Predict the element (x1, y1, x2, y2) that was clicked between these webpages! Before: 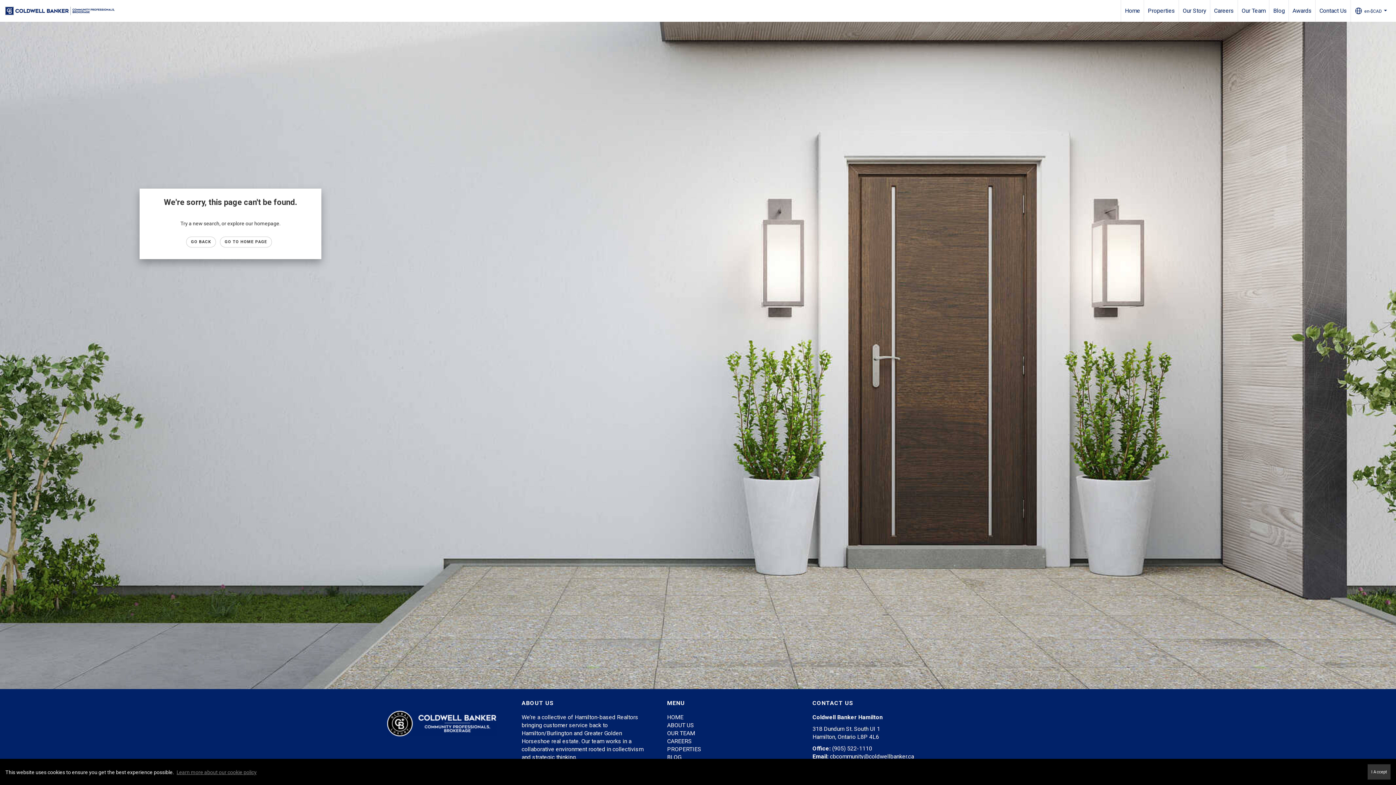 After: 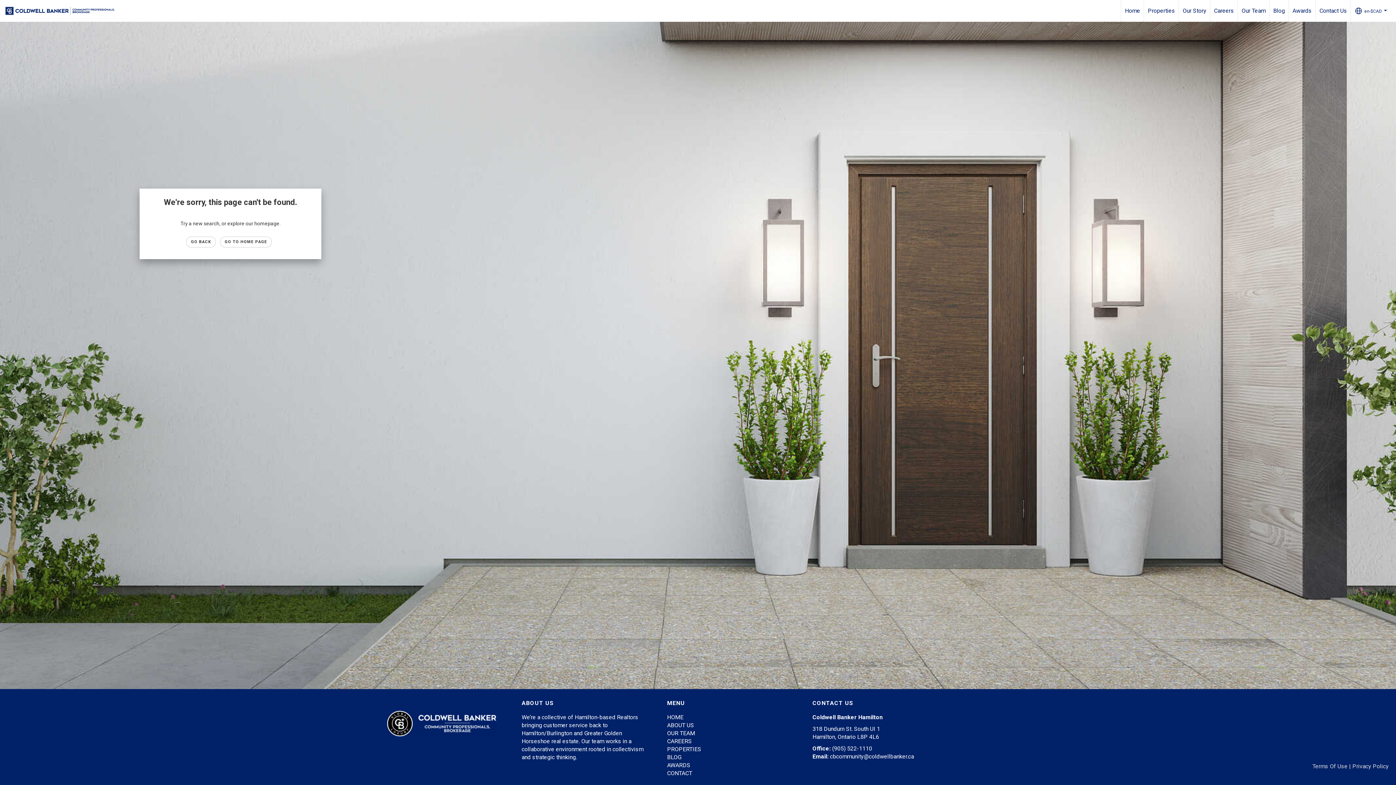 Action: bbox: (1368, 764, 1390, 780) label: I Accept